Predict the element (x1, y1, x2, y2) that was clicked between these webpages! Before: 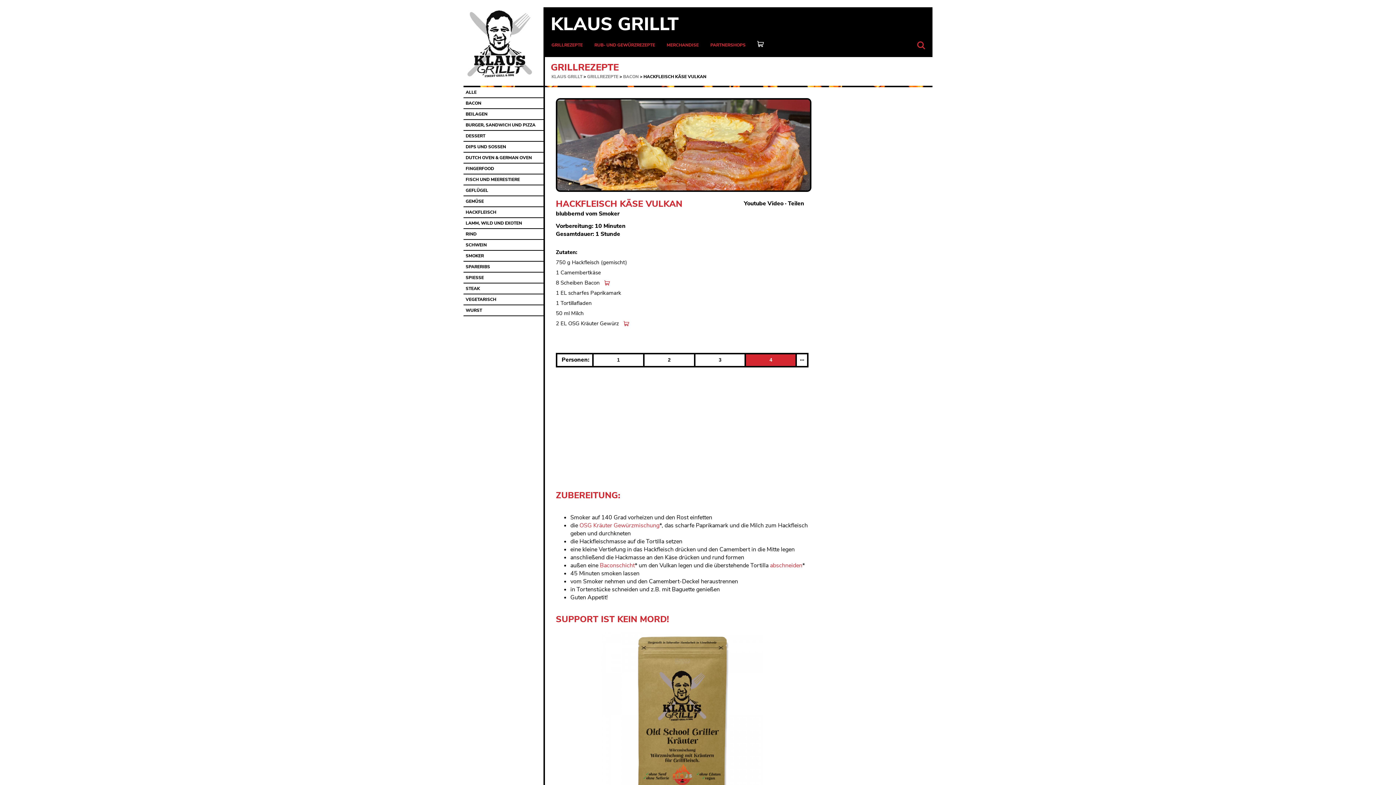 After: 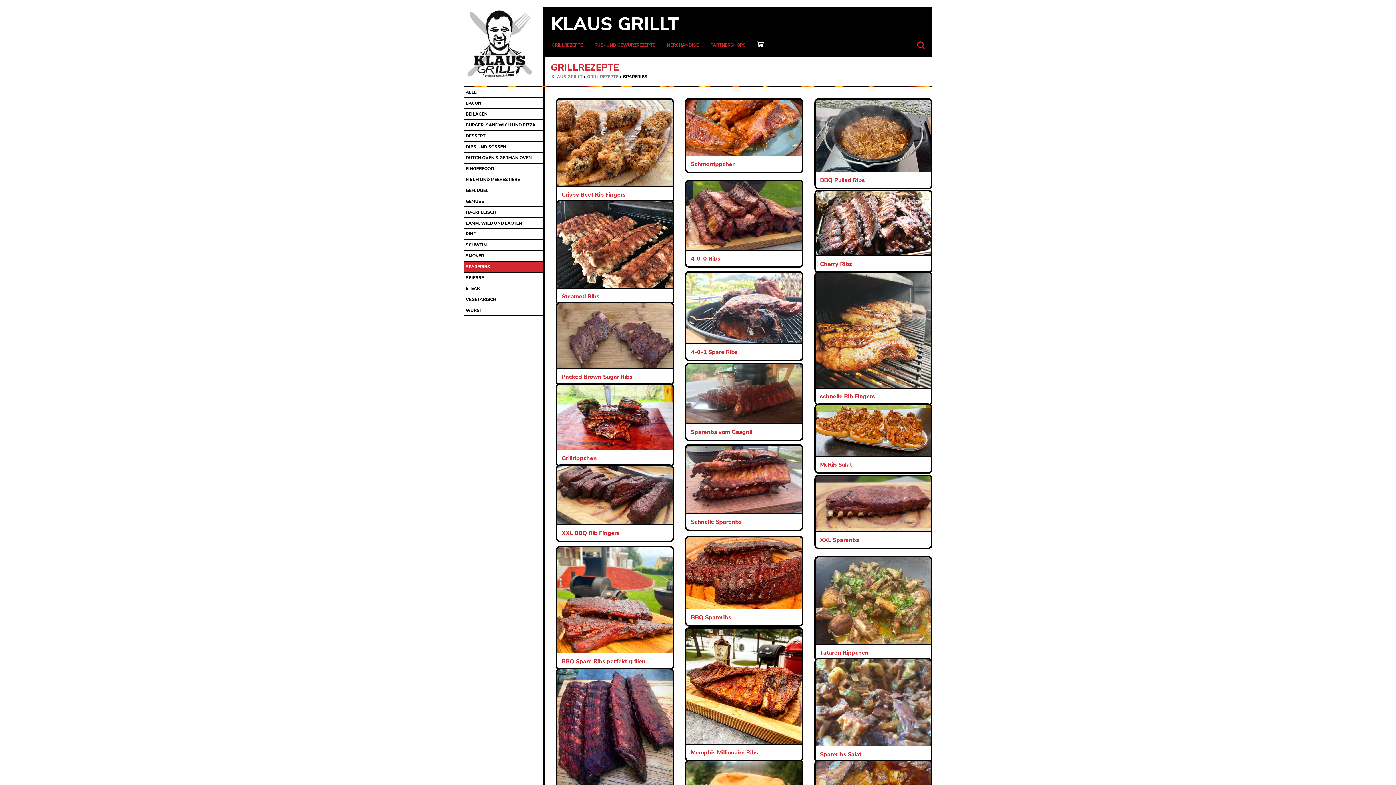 Action: label: SPARERIBS bbox: (463, 261, 543, 272)